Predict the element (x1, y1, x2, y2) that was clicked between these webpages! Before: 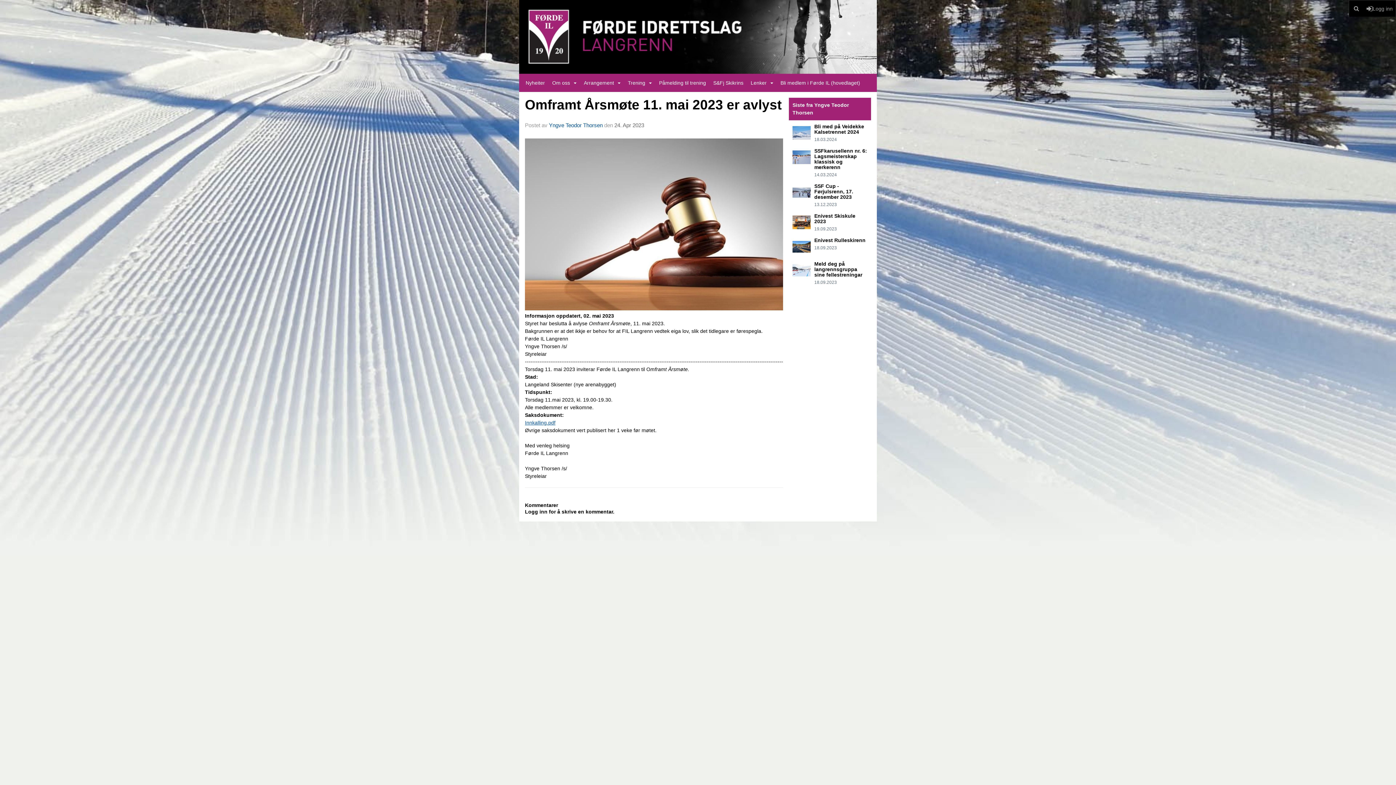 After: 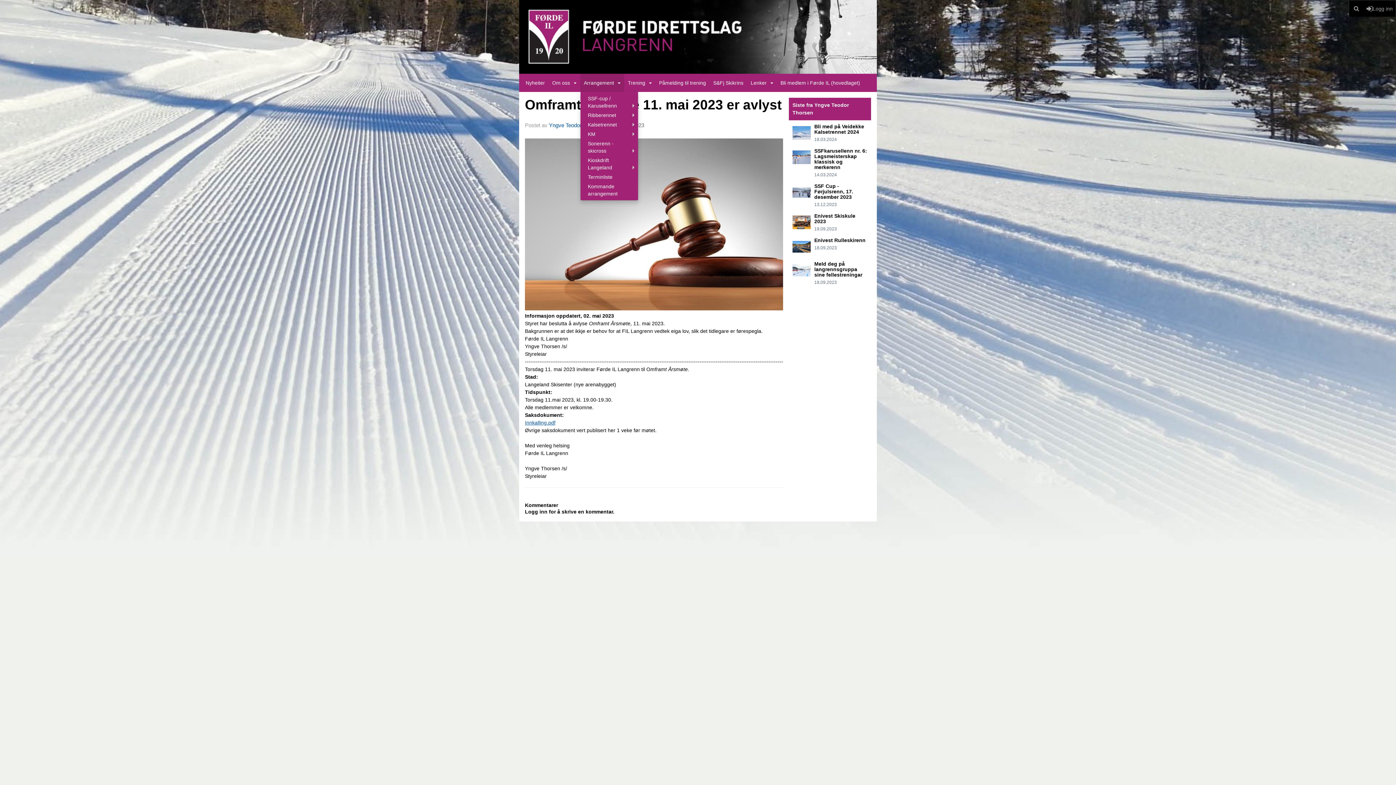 Action: label: Arrangement bbox: (580, 73, 624, 92)